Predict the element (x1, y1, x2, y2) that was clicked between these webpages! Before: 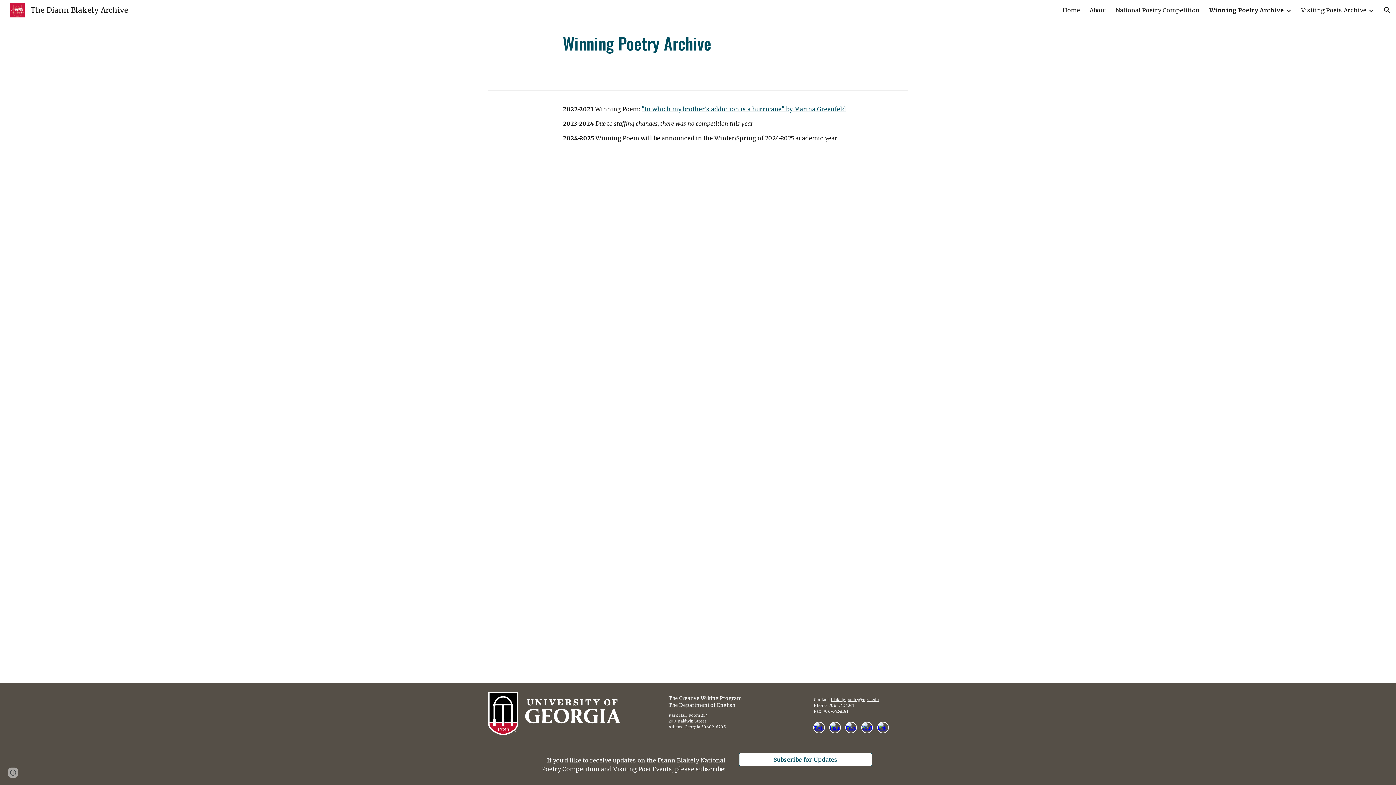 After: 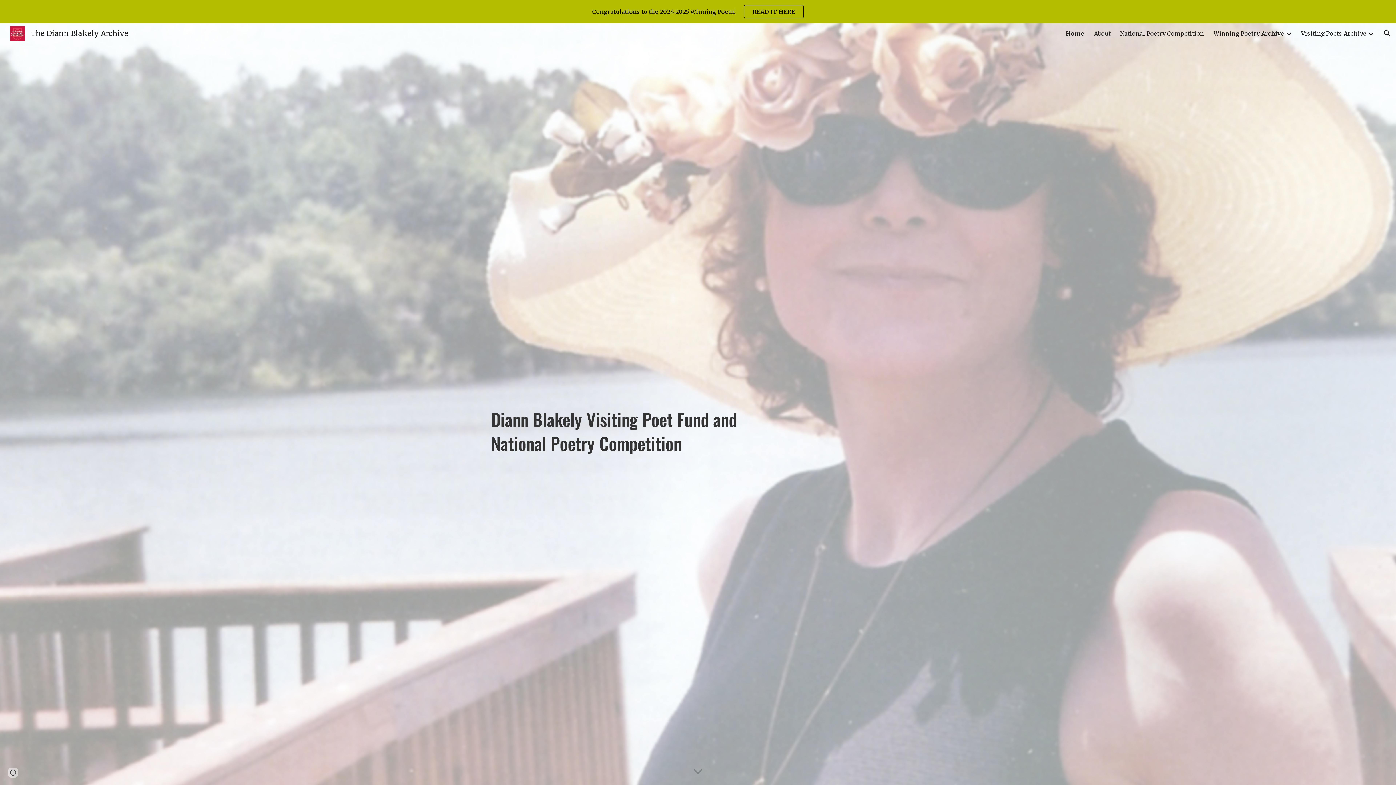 Action: bbox: (5, 4, 132, 14) label: The Diann Blakely Archive